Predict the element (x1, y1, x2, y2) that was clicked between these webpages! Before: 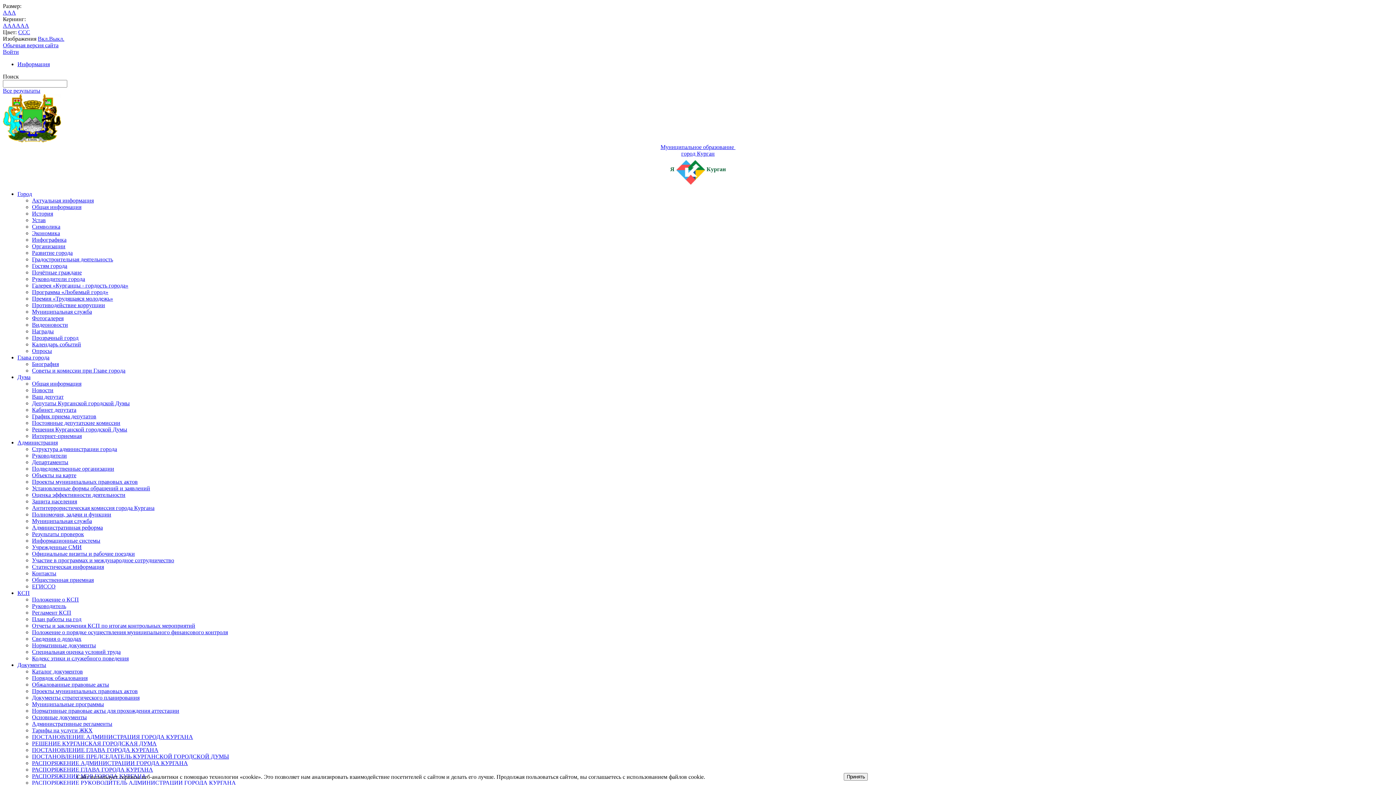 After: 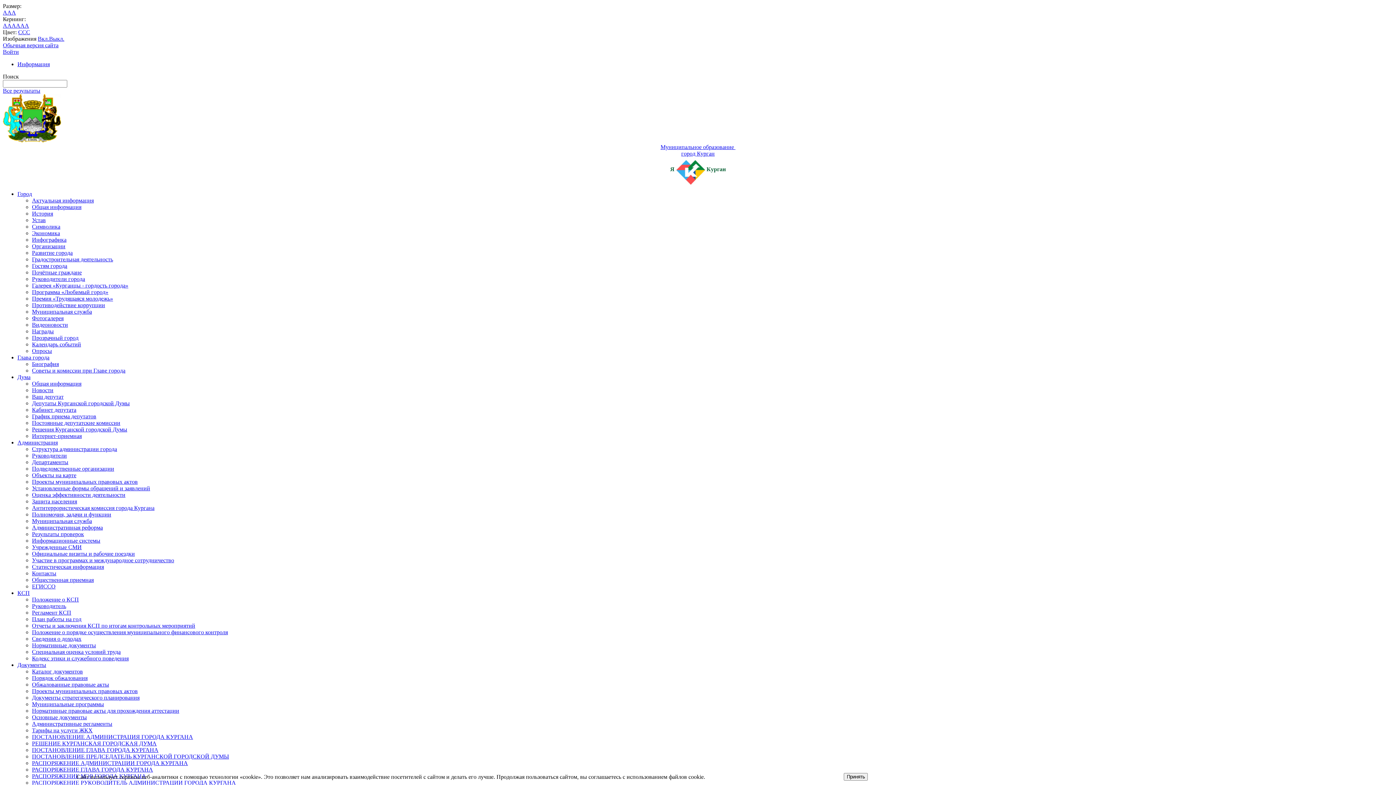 Action: label: Город bbox: (17, 190, 32, 197)